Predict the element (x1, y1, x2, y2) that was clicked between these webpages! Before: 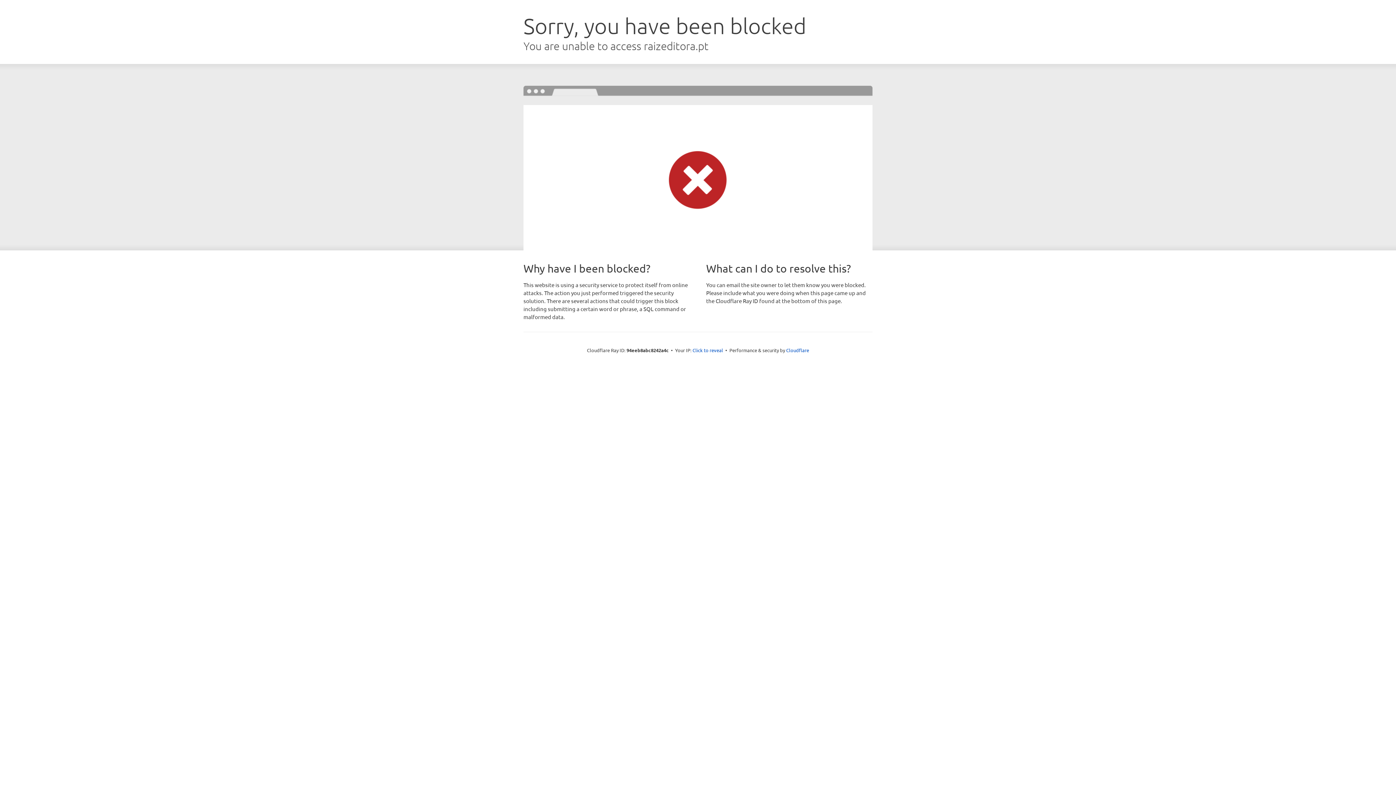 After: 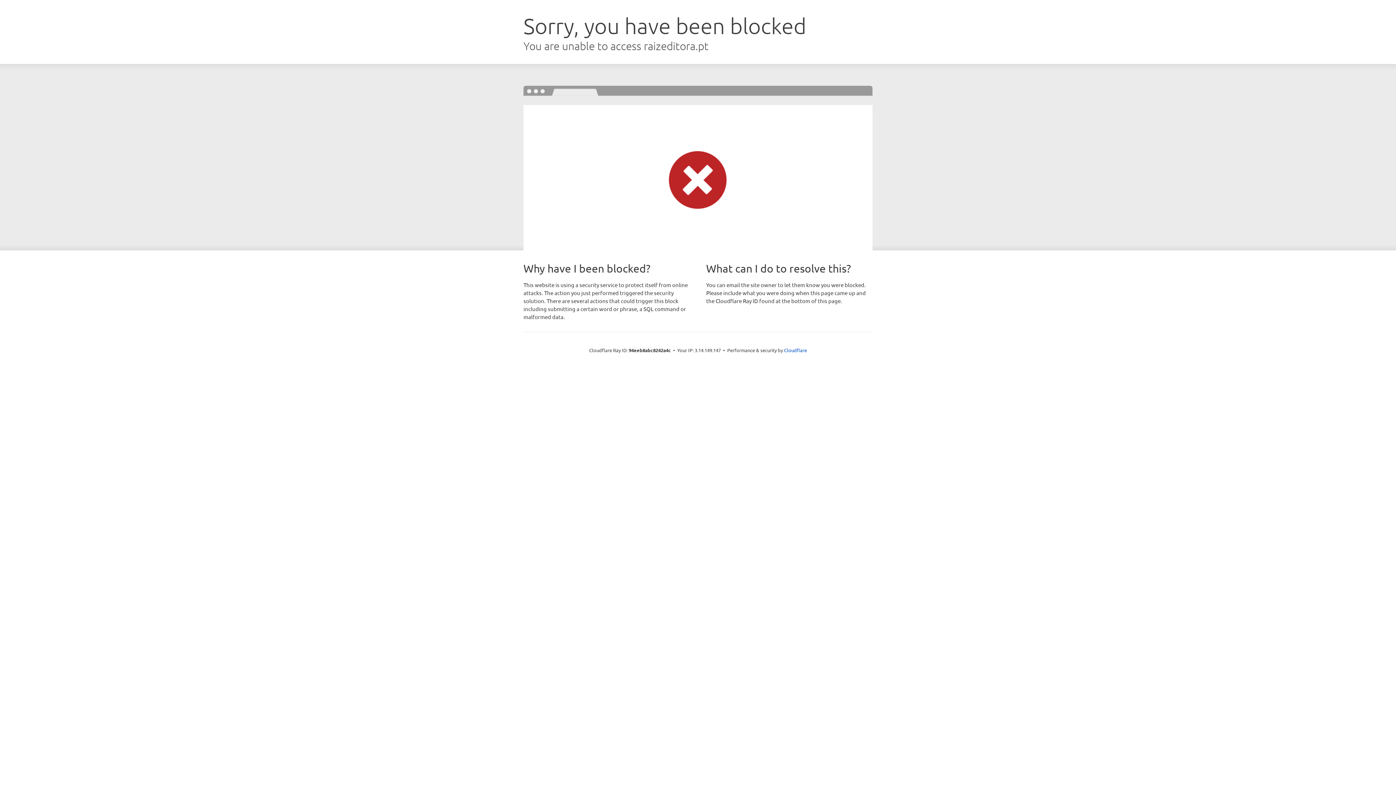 Action: bbox: (692, 346, 723, 353) label: Click to reveal